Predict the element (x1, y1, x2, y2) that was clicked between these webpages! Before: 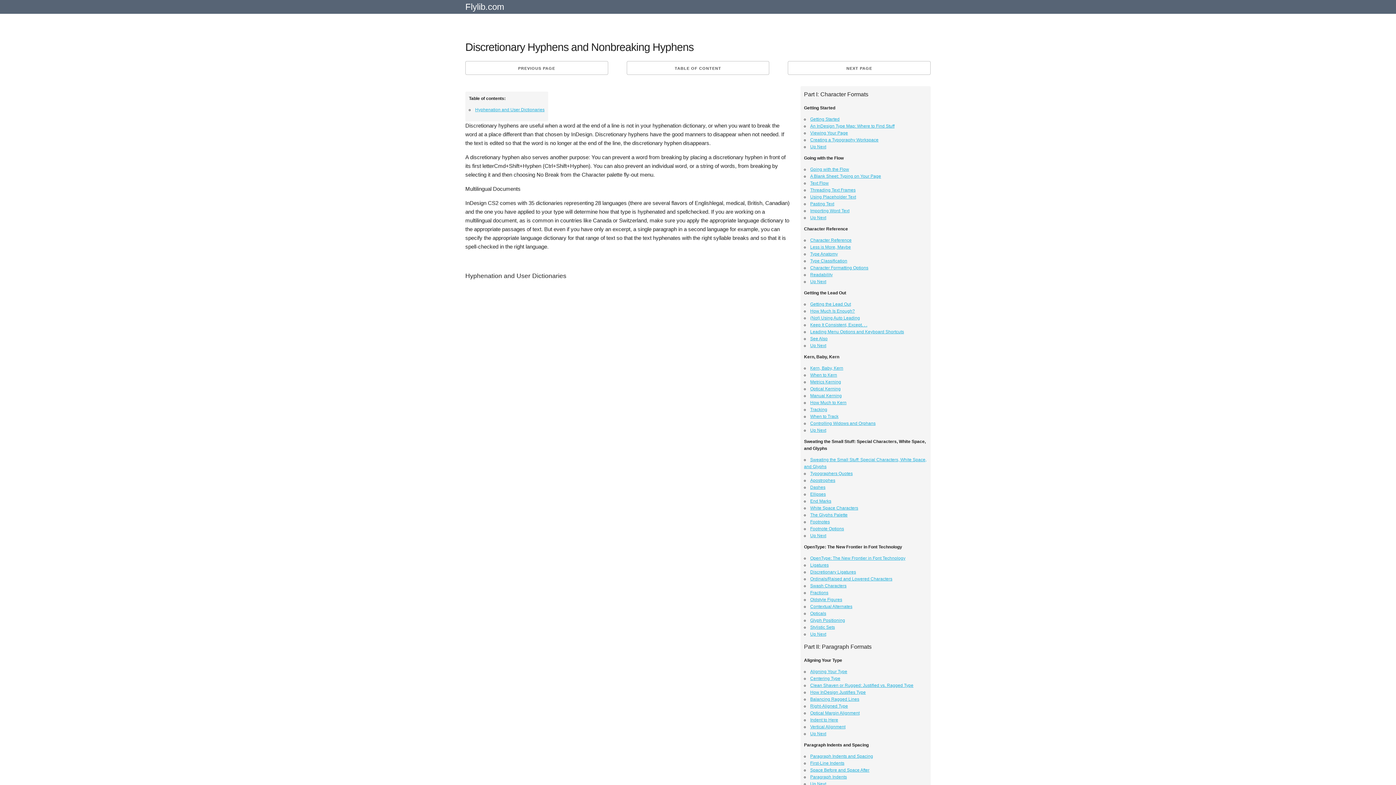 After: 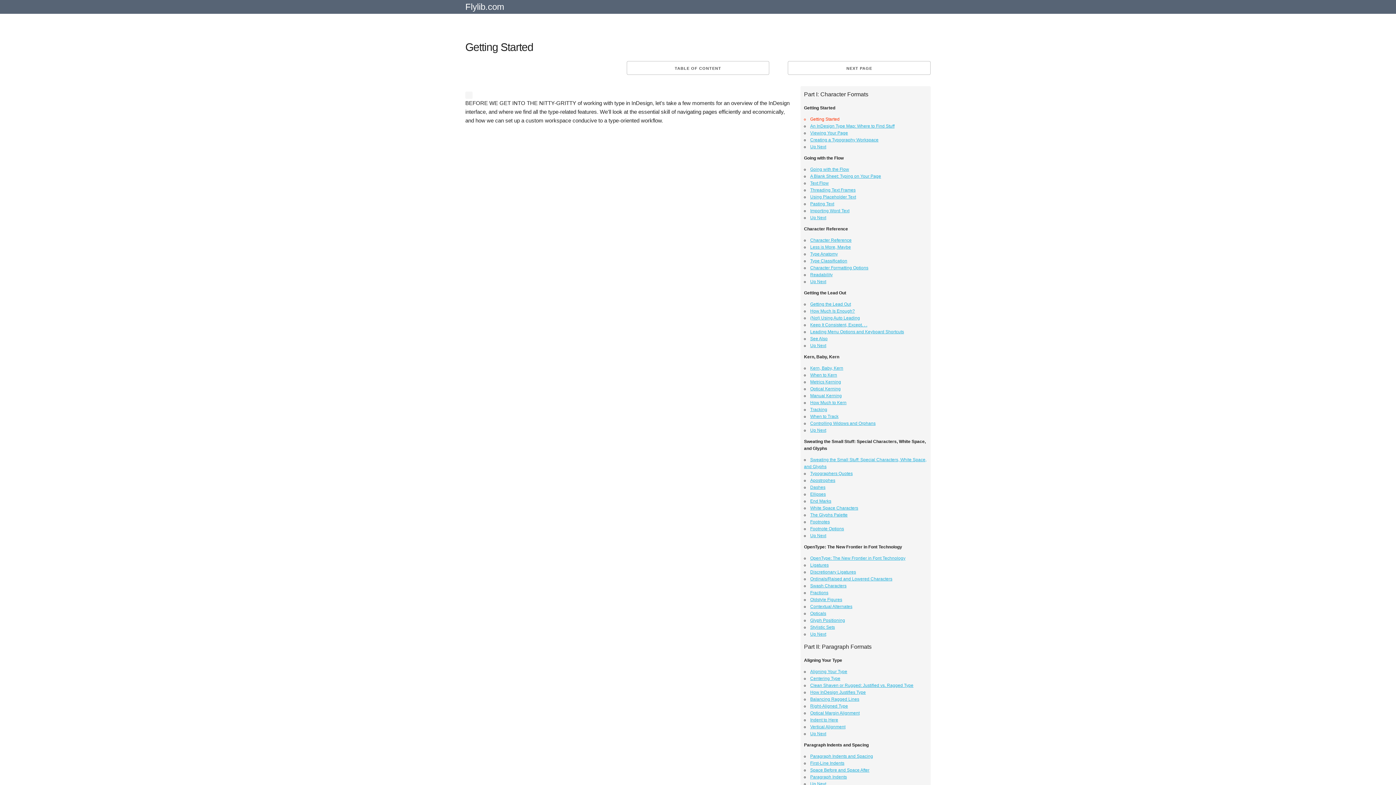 Action: label: Getting Started bbox: (810, 116, 839, 121)